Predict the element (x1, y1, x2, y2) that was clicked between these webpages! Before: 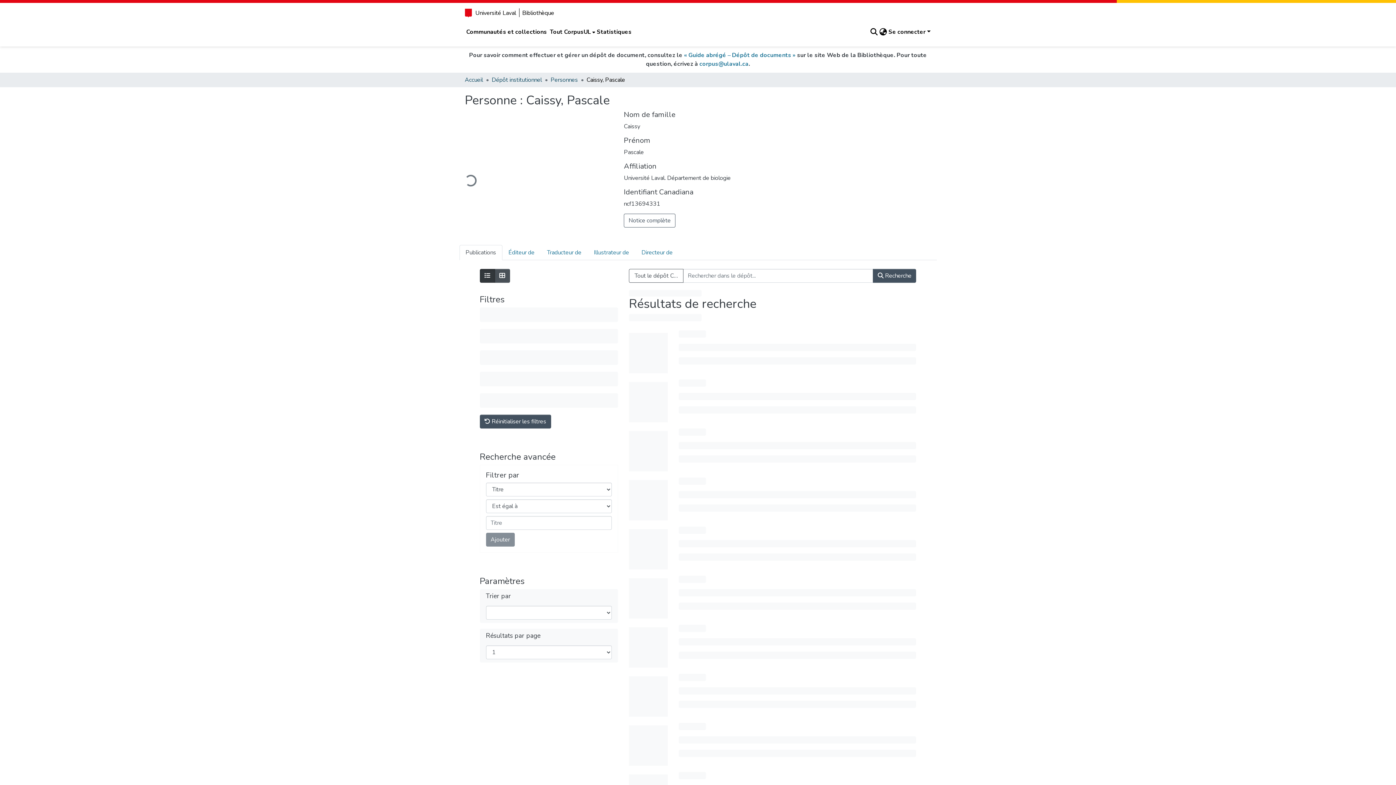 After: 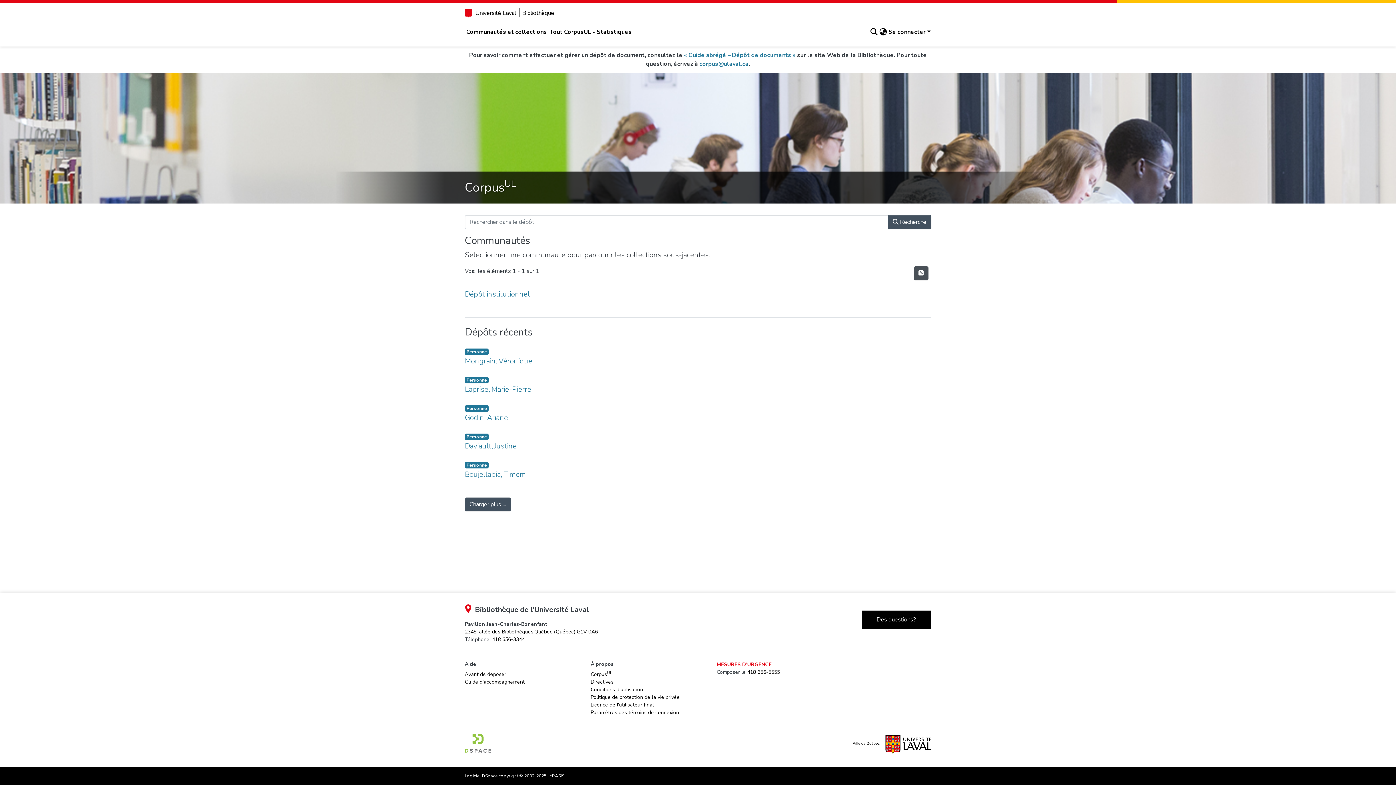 Action: bbox: (502, 245, 540, 260) label: Éditeur de